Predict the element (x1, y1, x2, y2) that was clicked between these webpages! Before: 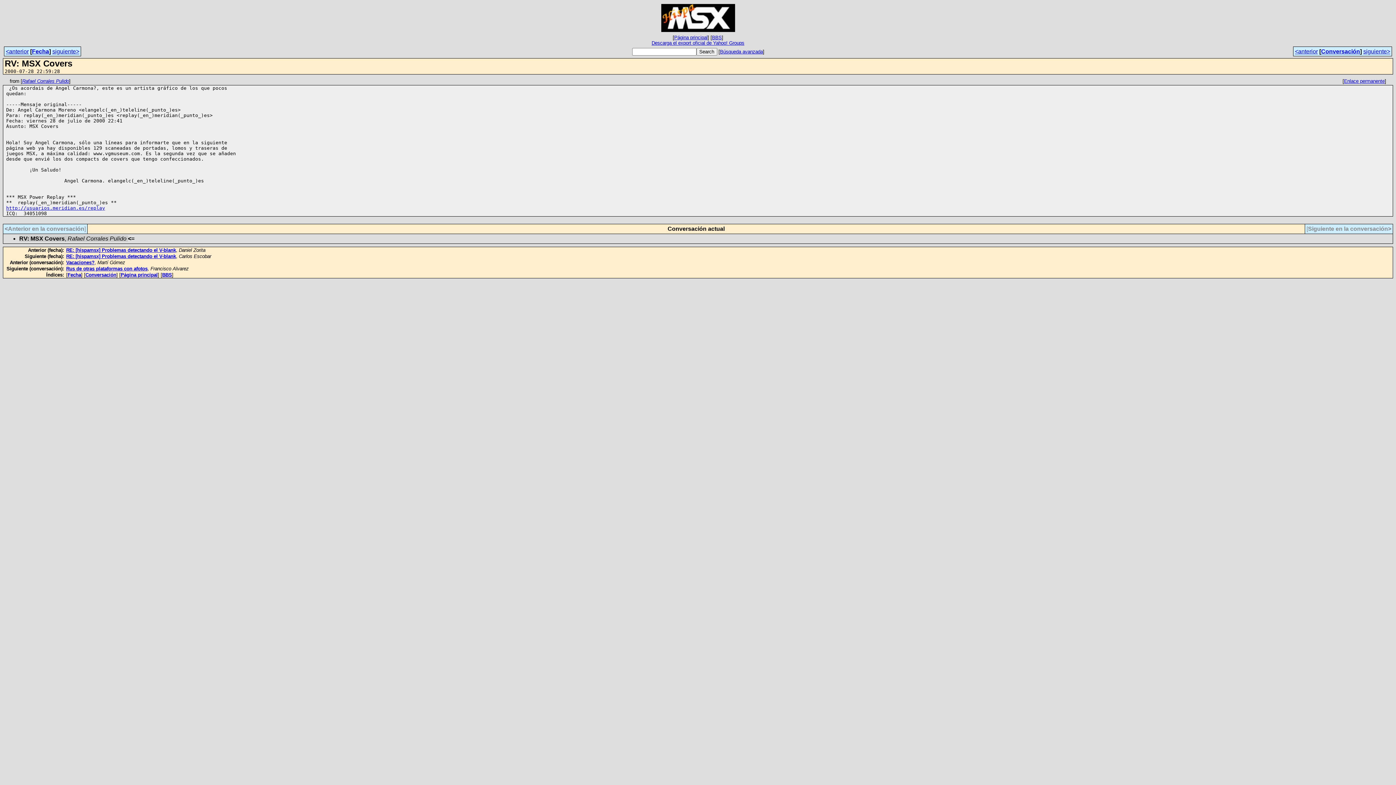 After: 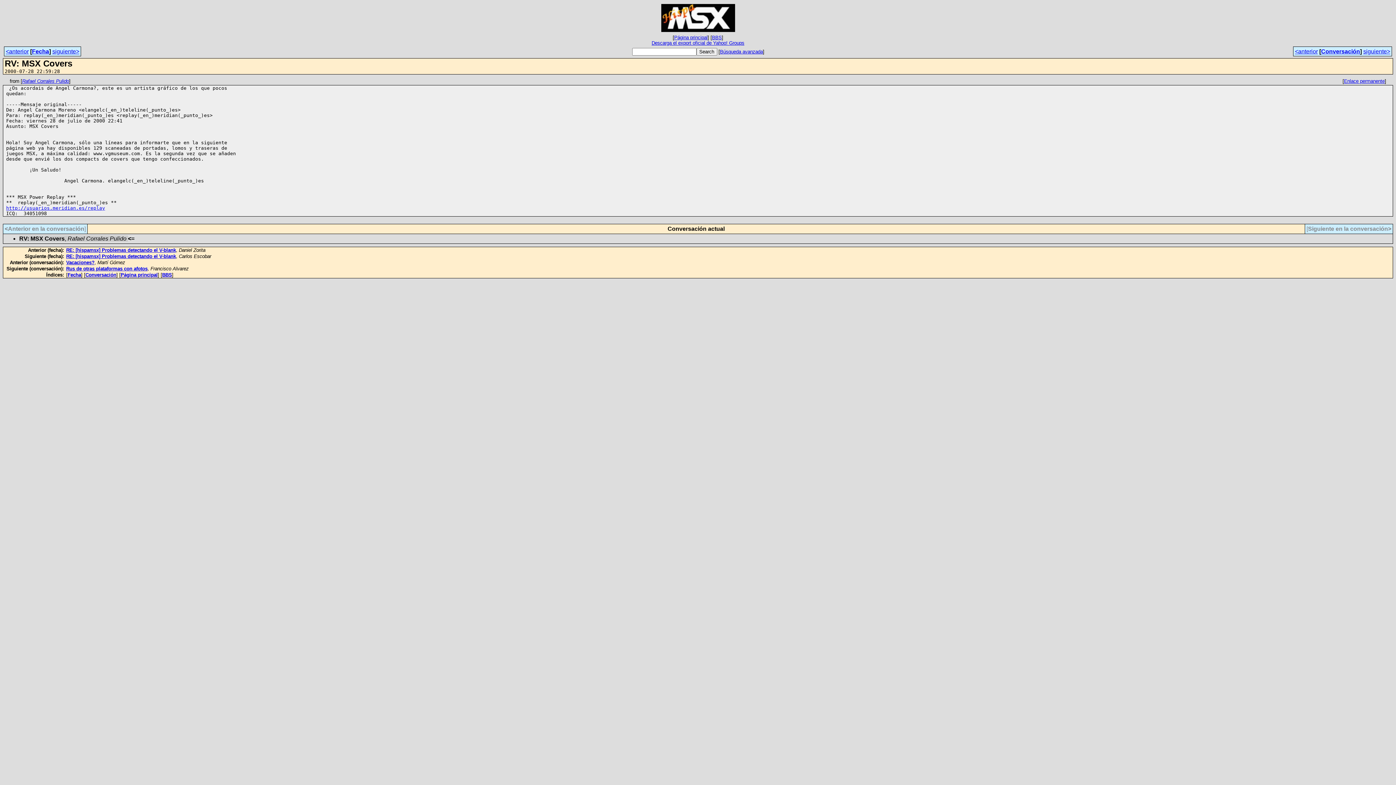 Action: label: Enlace permanente bbox: (1344, 78, 1385, 84)